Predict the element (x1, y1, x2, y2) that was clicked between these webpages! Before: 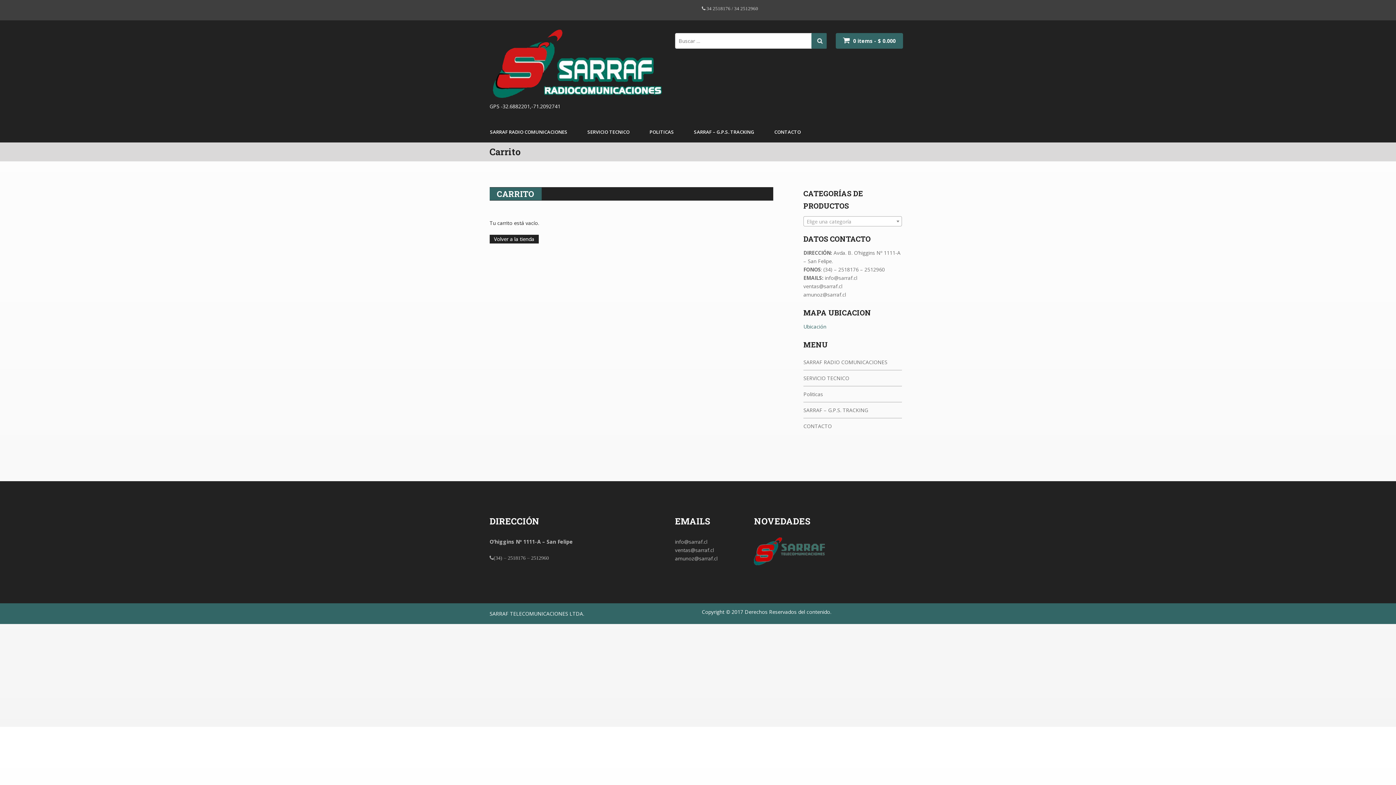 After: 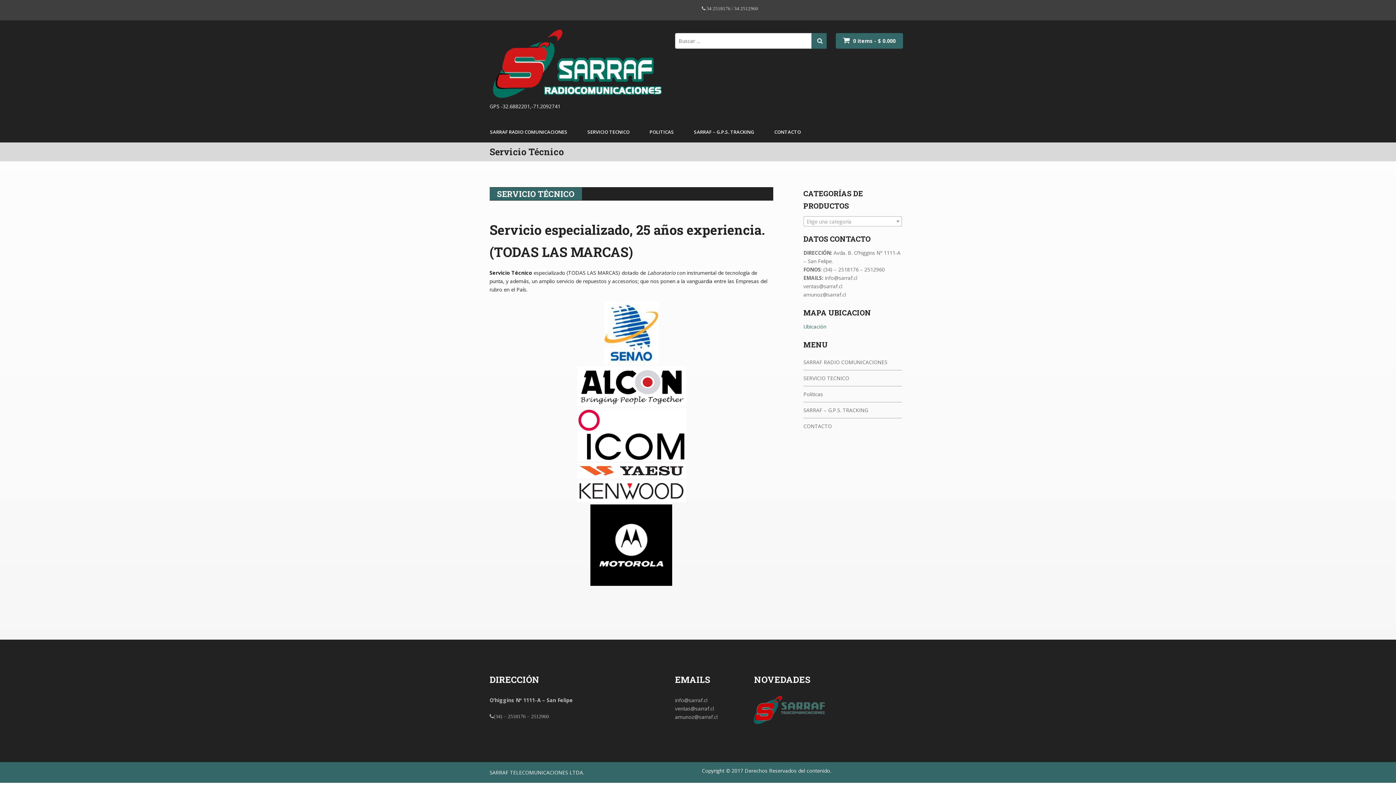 Action: label: SERVICIO TECNICO bbox: (587, 125, 649, 139)